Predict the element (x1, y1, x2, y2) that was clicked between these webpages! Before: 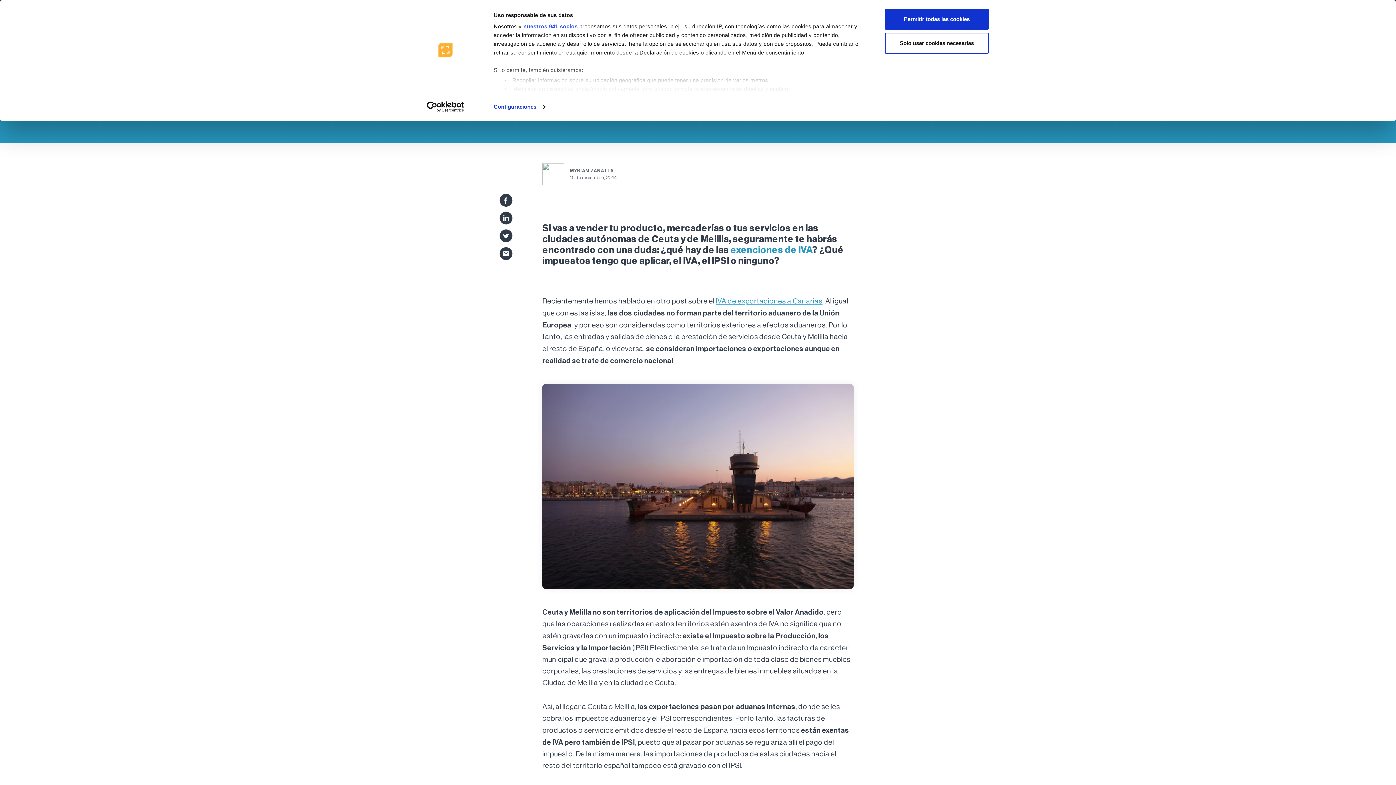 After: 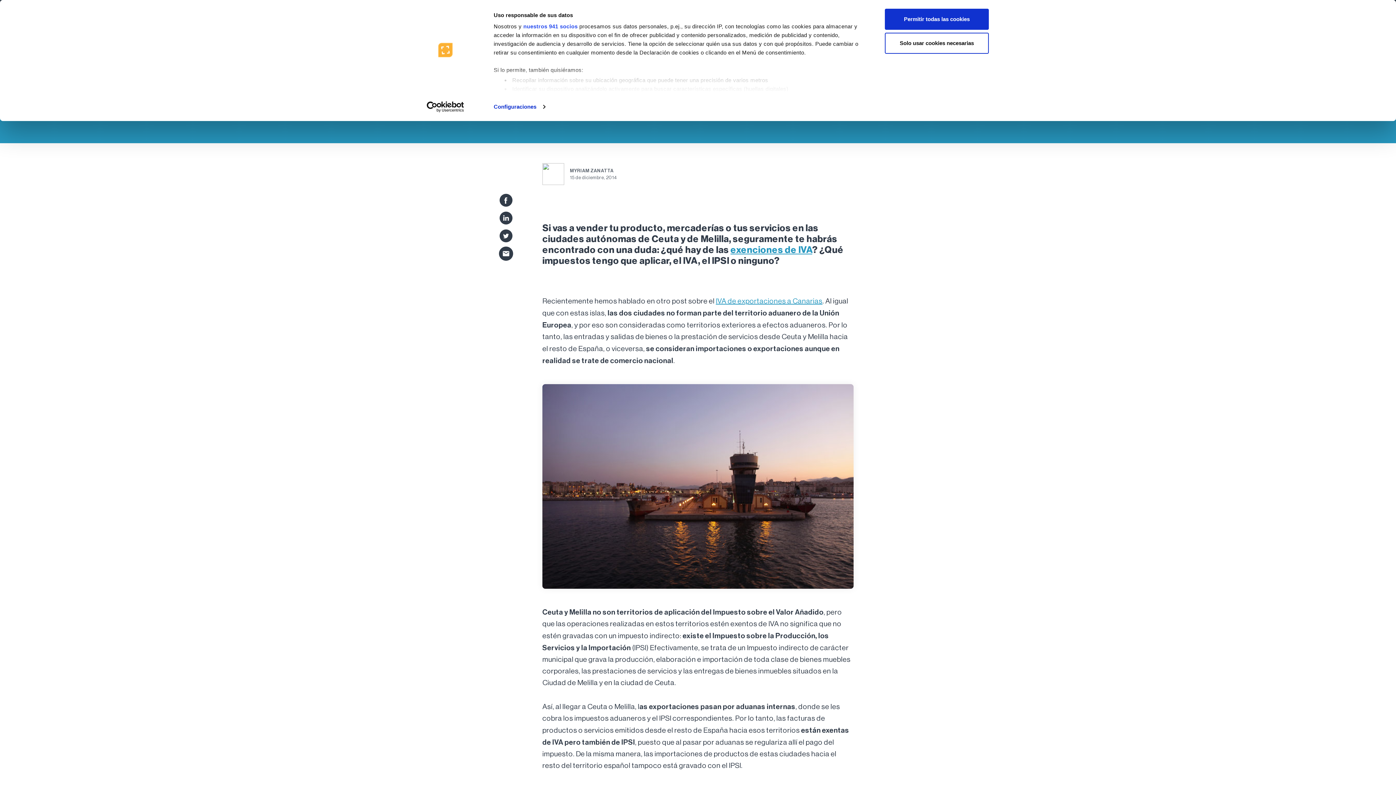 Action: bbox: (499, 247, 508, 260)